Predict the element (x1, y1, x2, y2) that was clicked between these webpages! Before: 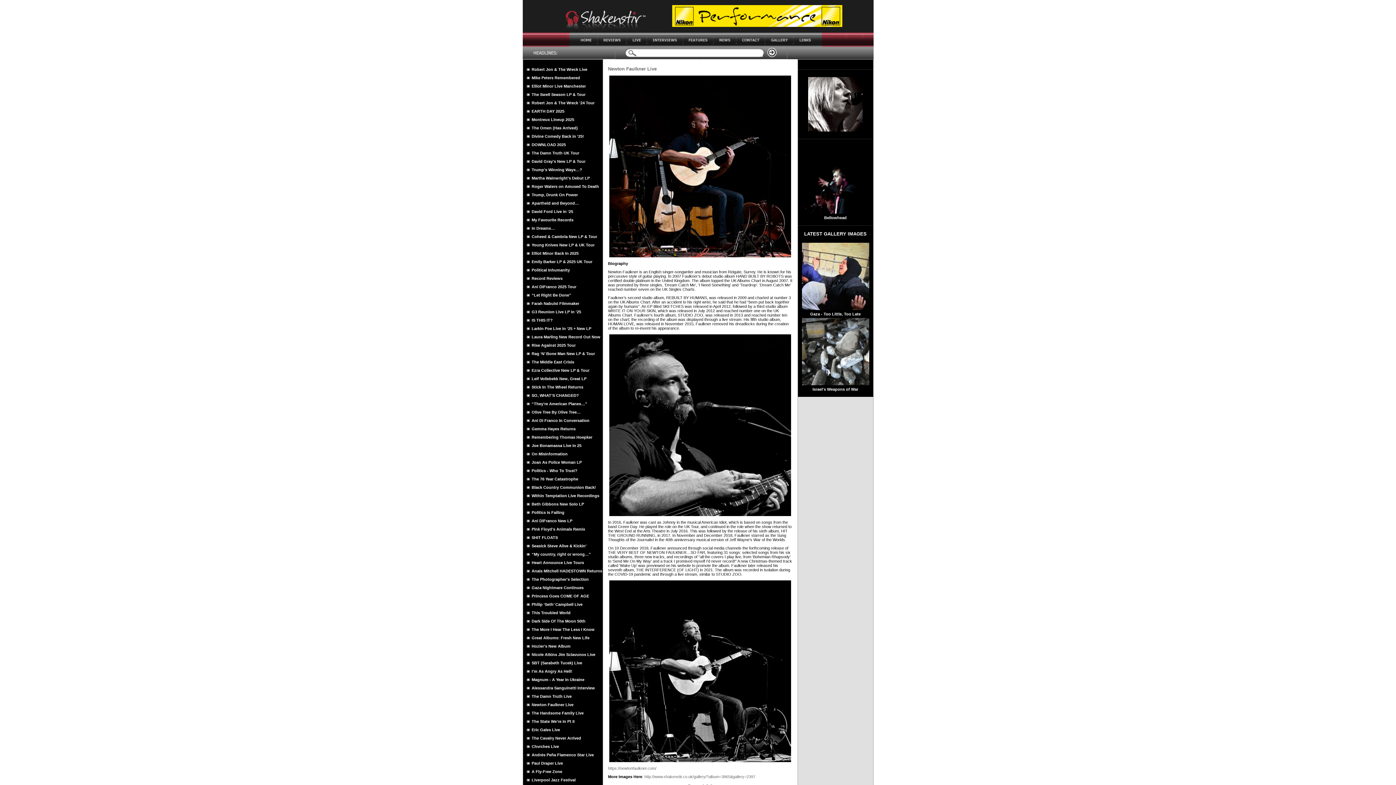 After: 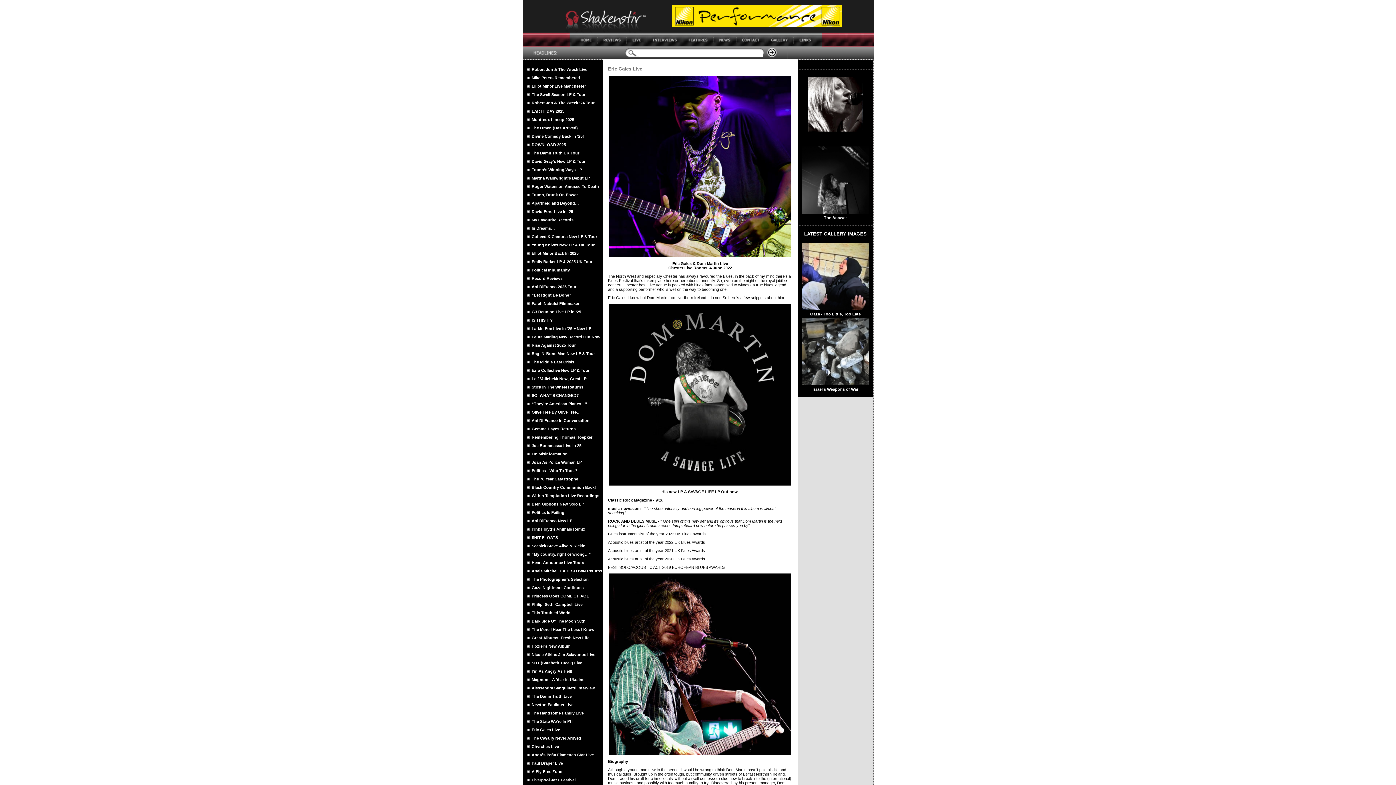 Action: bbox: (526, 728, 529, 732)